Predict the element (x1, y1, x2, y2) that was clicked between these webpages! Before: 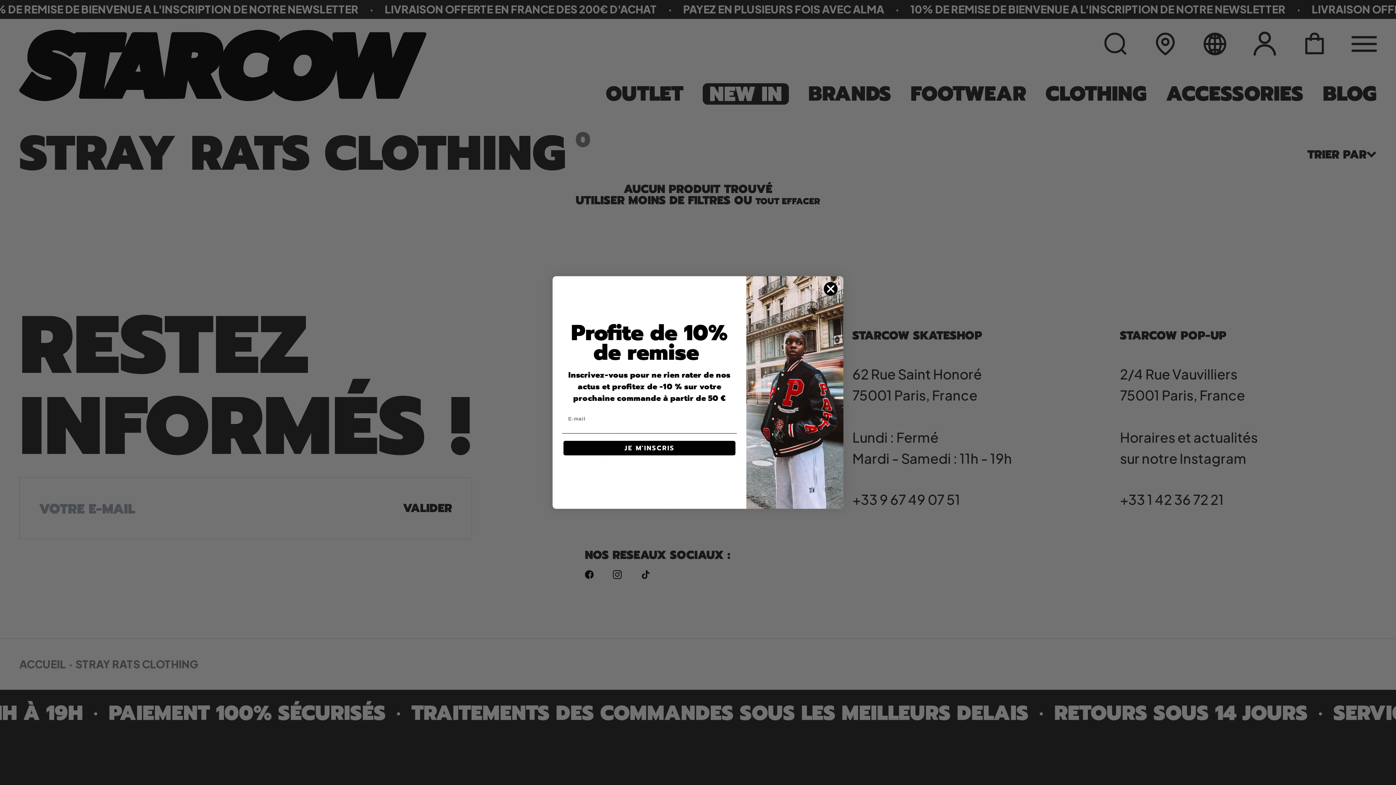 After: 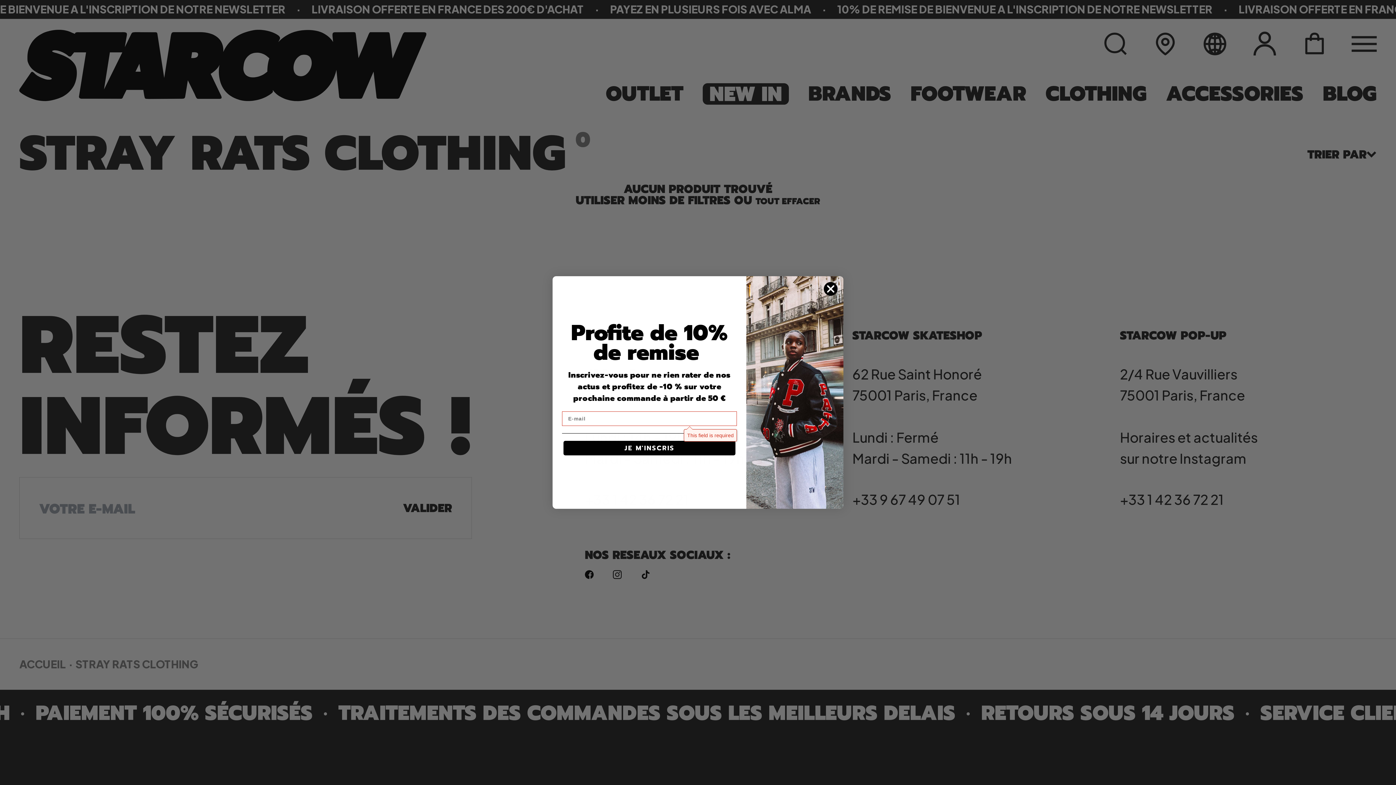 Action: bbox: (563, 464, 735, 478) label: JE M'INSCRIS